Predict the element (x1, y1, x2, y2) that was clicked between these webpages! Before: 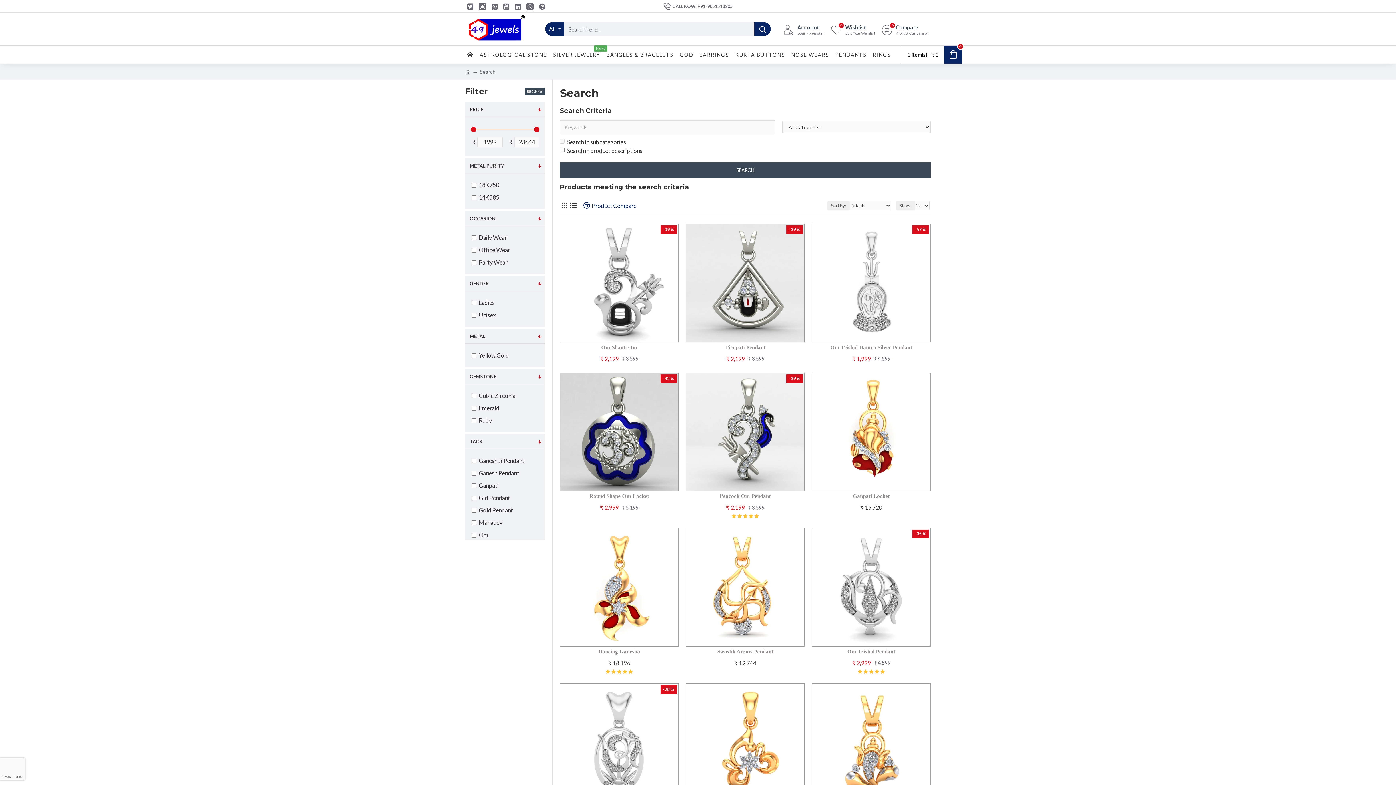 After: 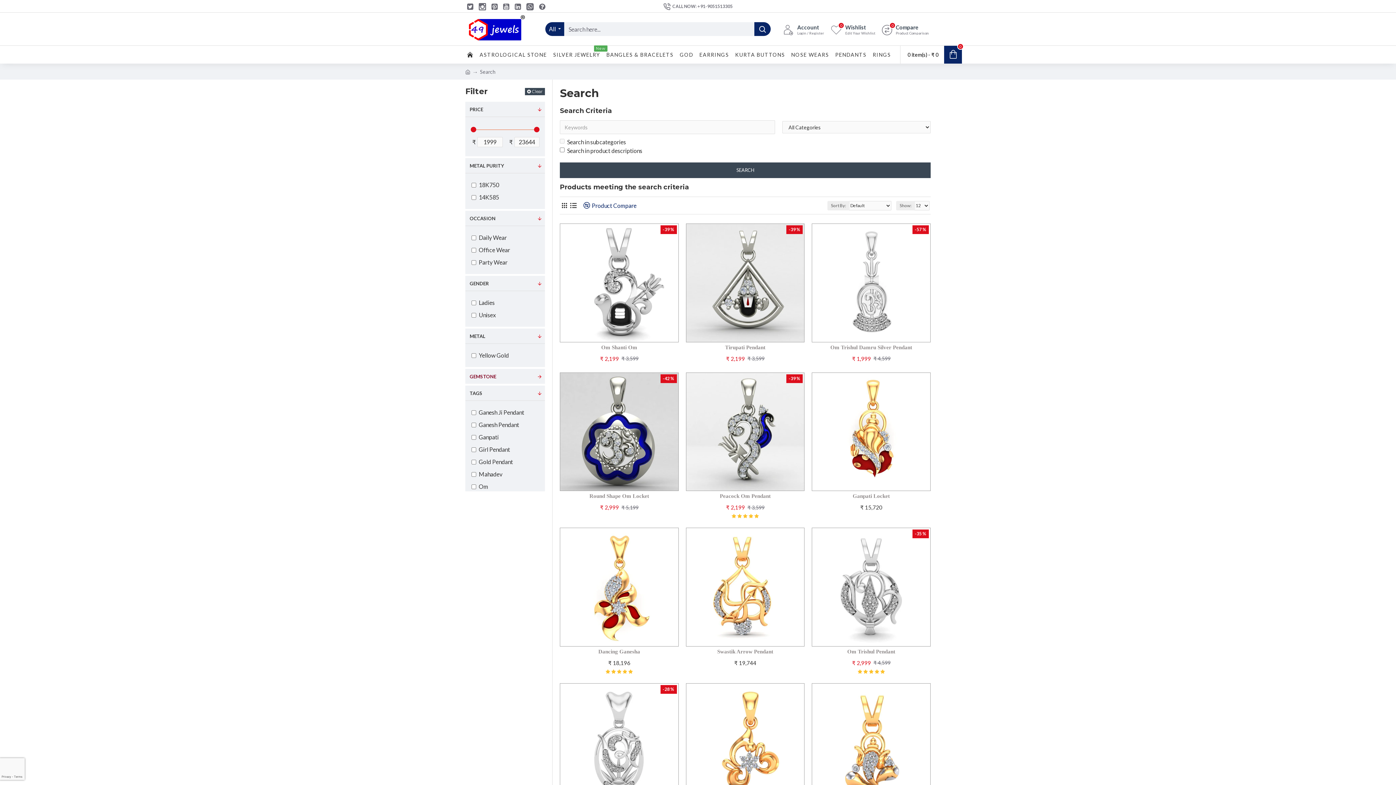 Action: bbox: (465, 369, 545, 384) label: GEMSTONE